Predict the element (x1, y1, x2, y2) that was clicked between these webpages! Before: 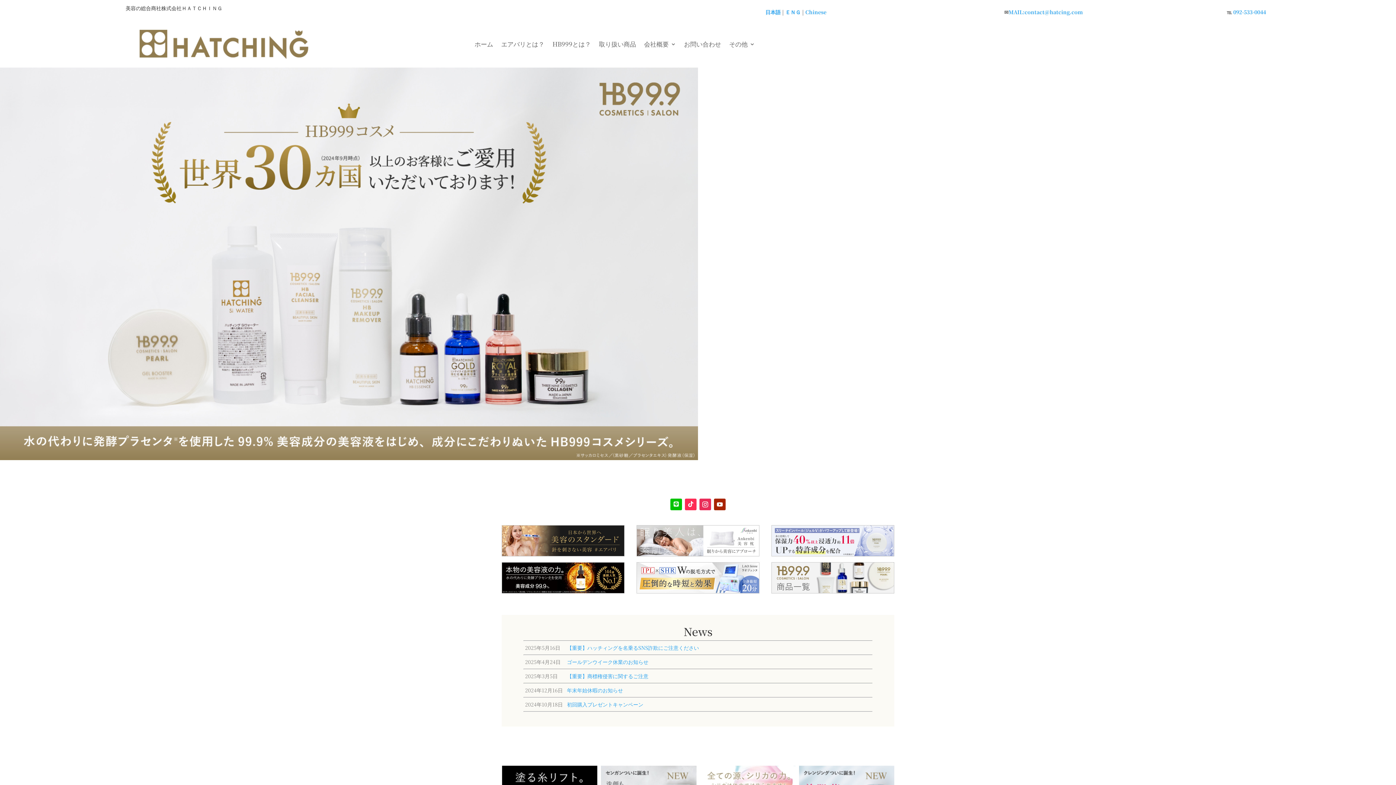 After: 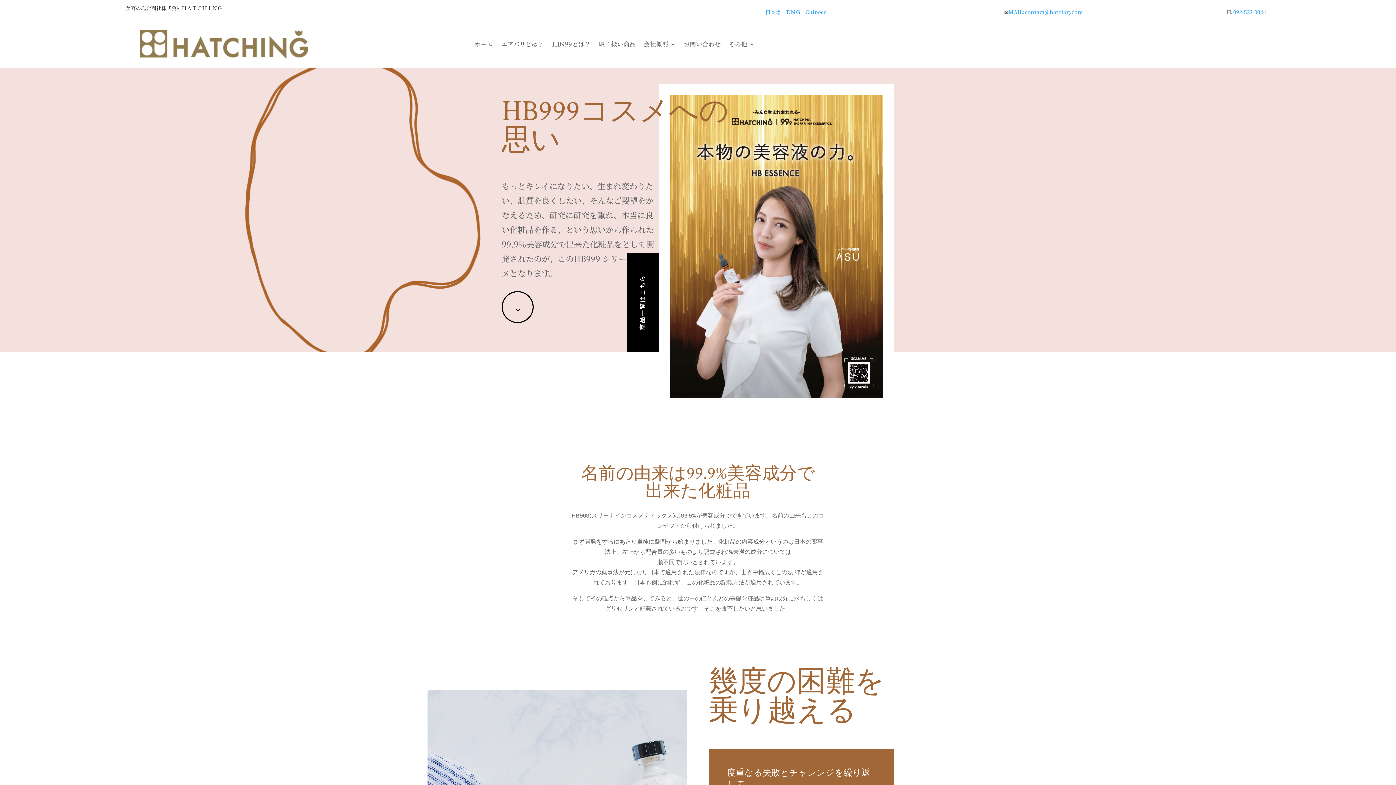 Action: label: HB999とは？ bbox: (552, 20, 591, 67)